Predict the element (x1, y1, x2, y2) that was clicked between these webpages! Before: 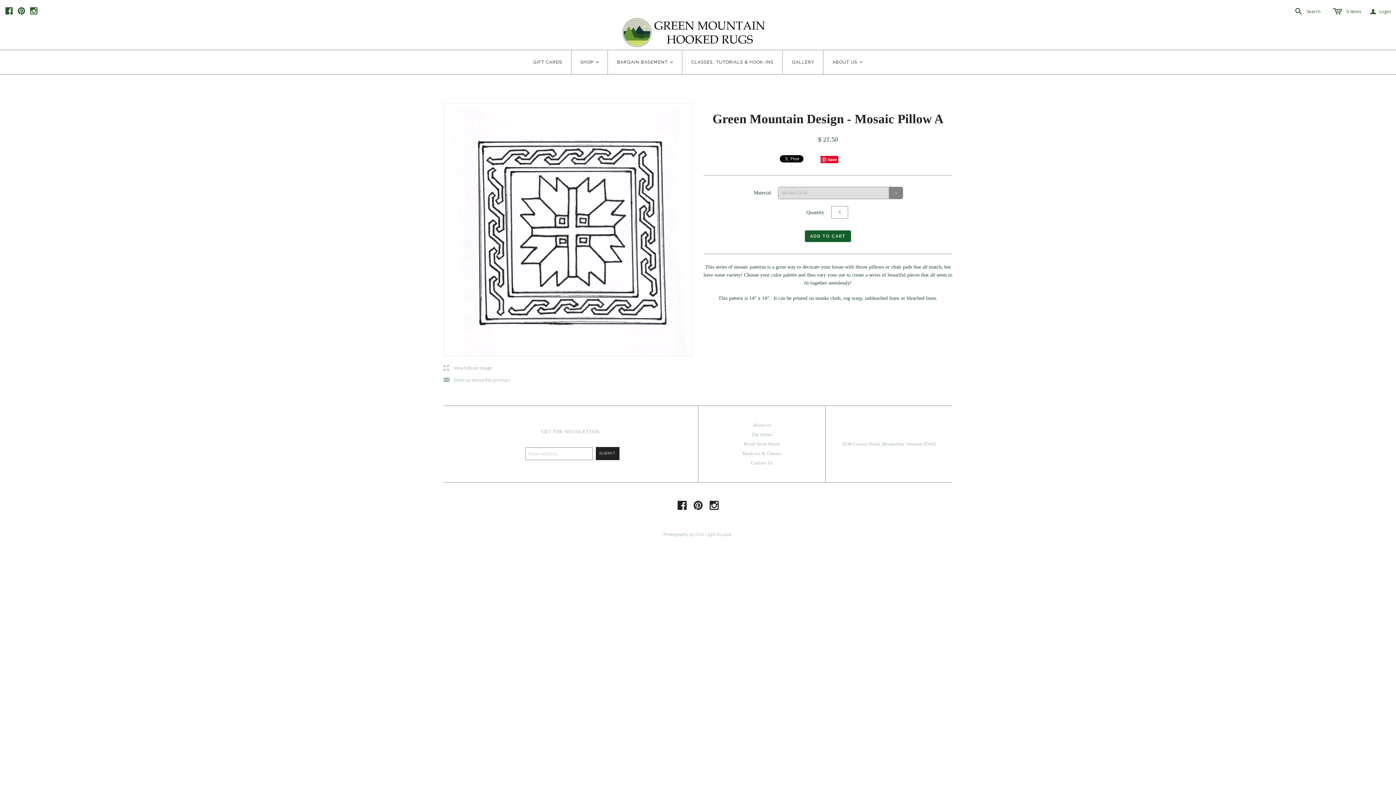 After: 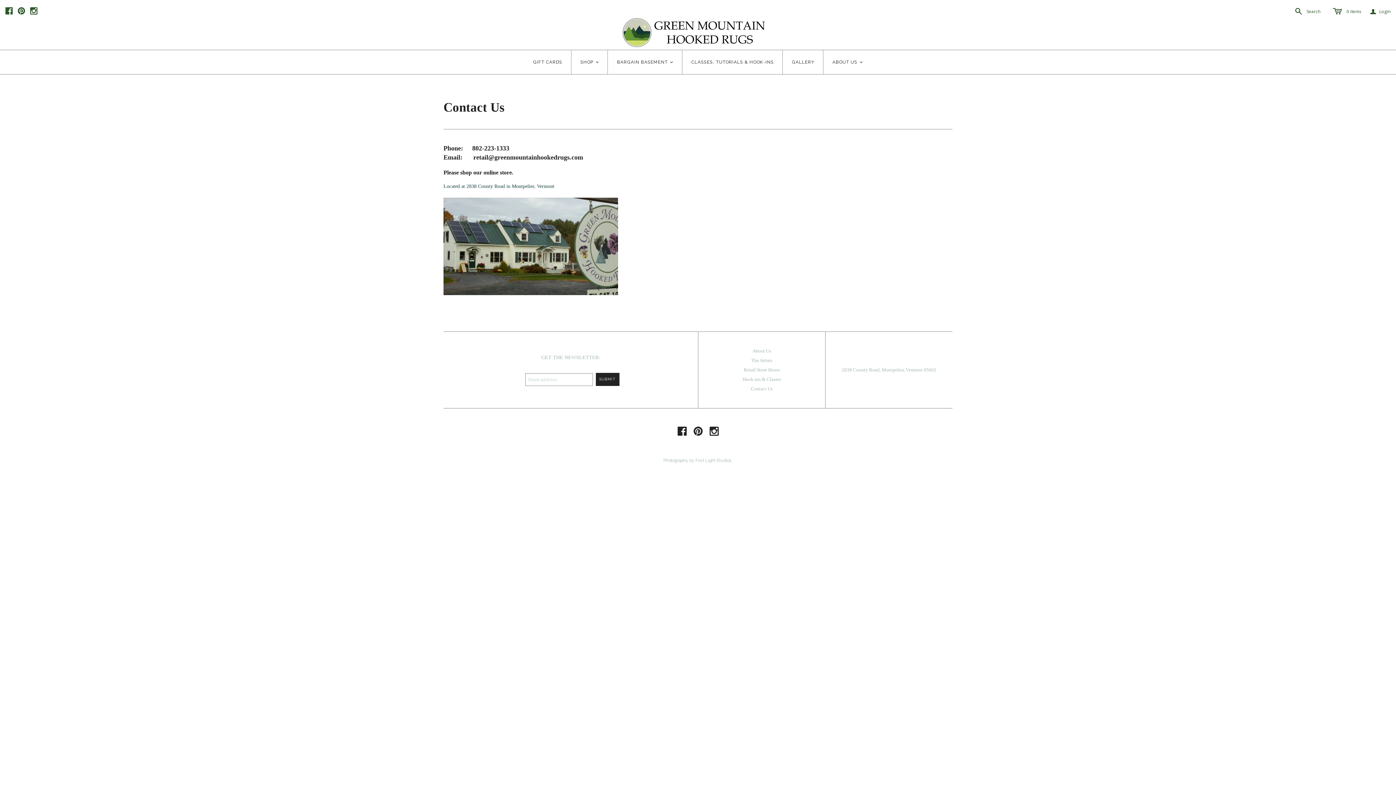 Action: bbox: (842, 441, 936, 446) label: 2838 County Road, Montpelier, Vermont 05602